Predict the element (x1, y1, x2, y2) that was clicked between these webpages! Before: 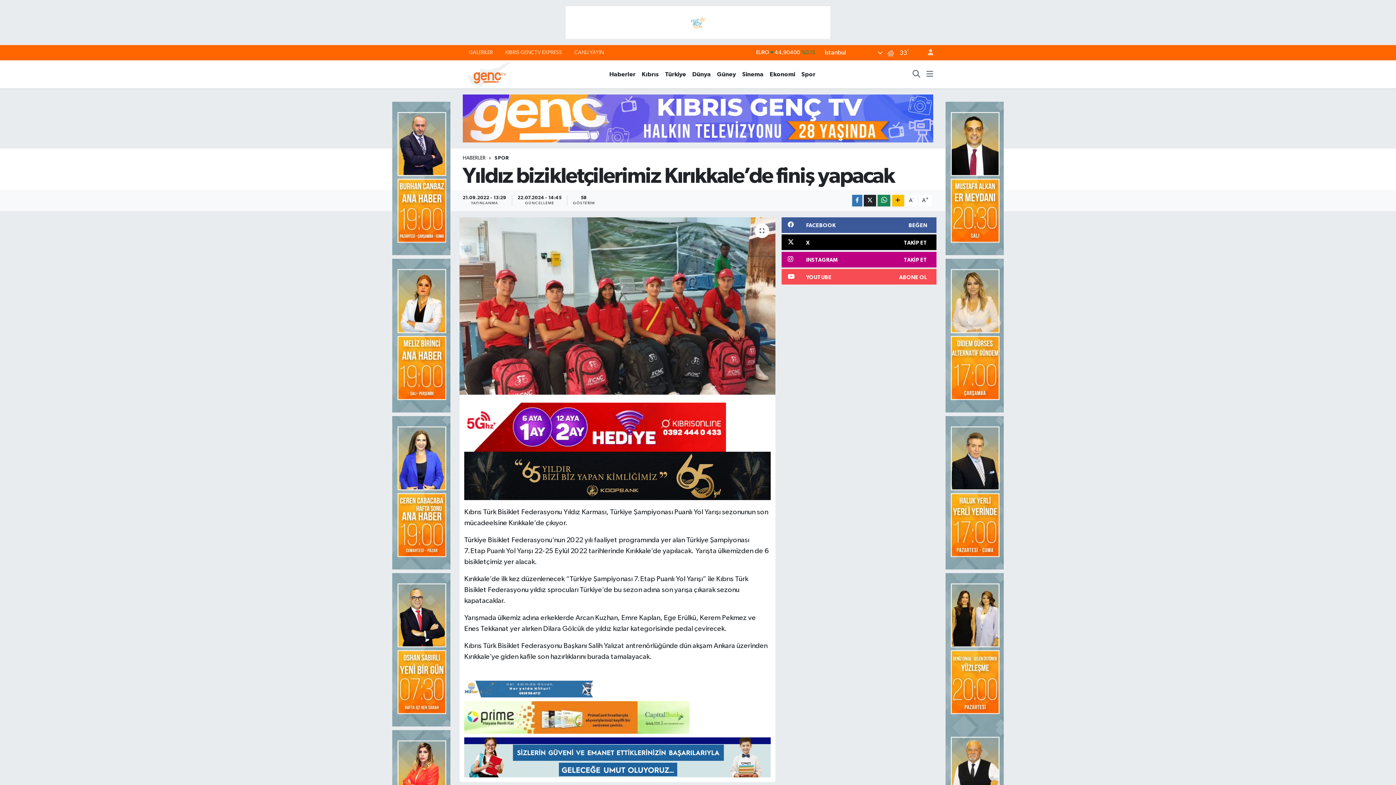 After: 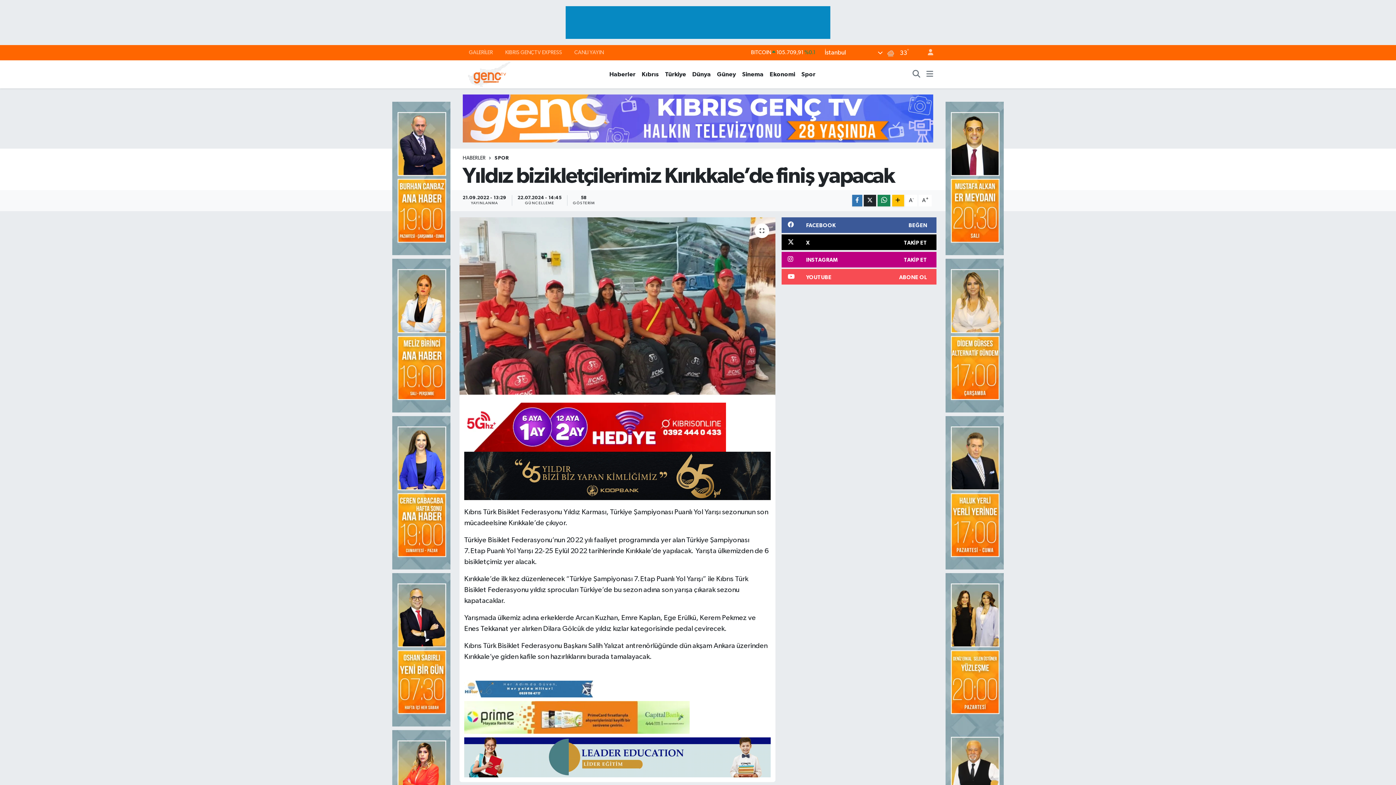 Action: label:   bbox: (945, 334, 1003, 340)